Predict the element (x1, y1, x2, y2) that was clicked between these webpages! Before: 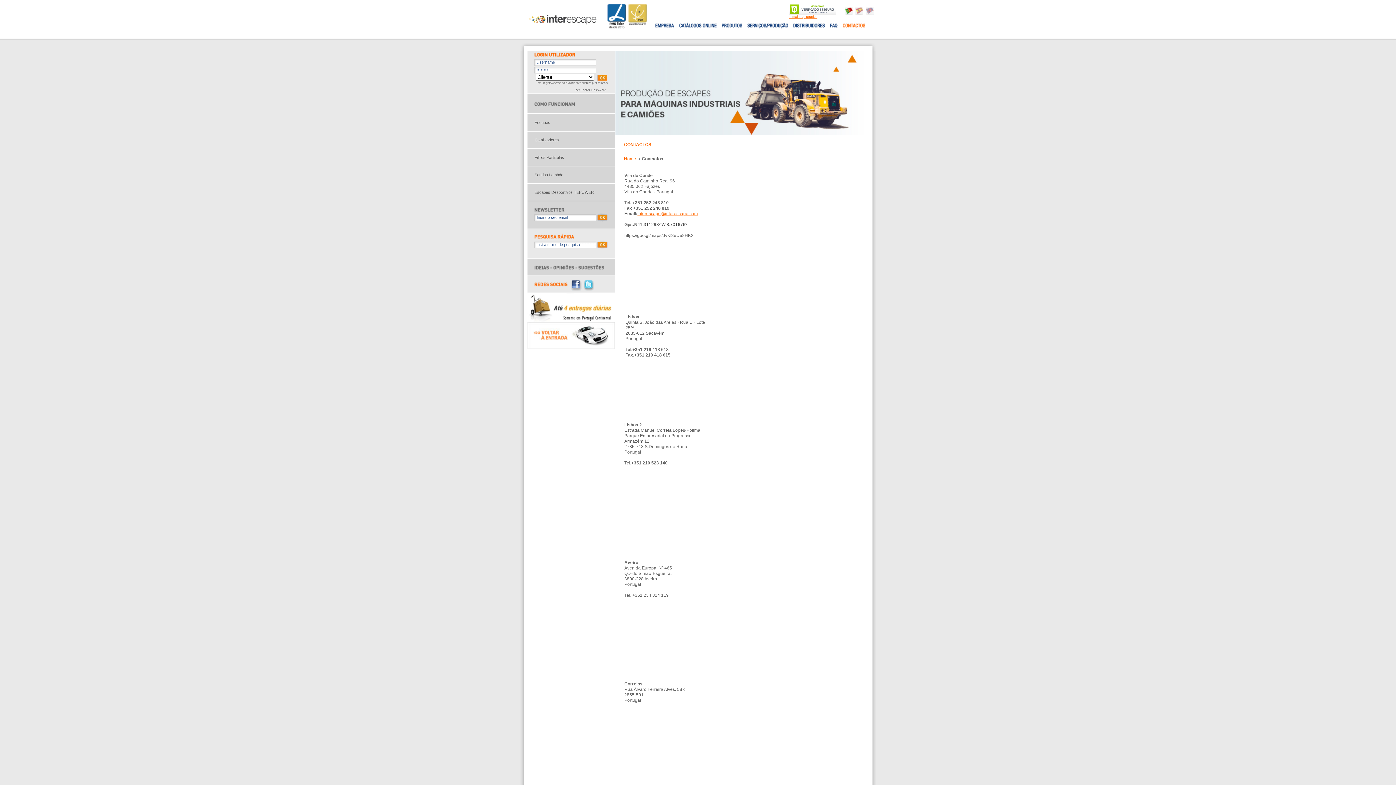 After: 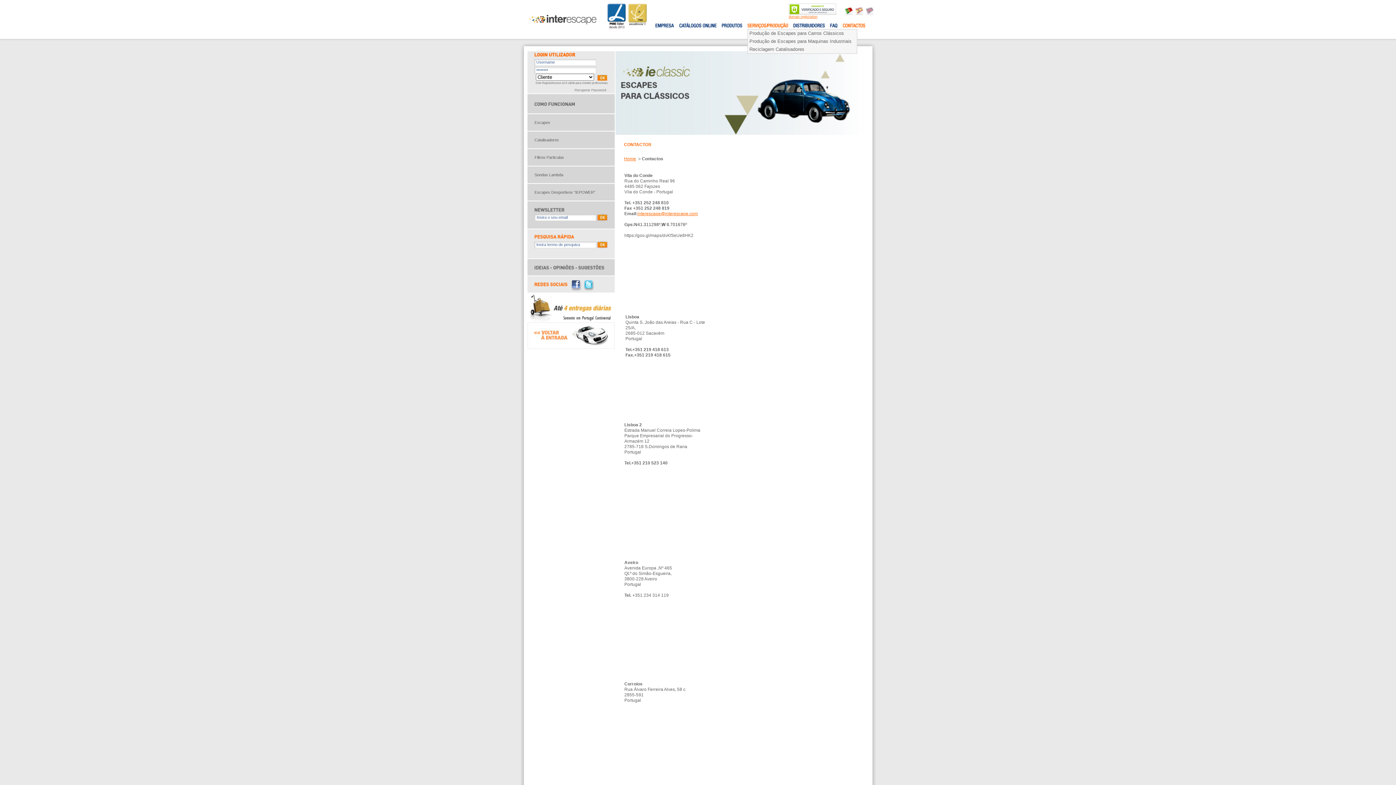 Action: bbox: (747, 21, 788, 29)